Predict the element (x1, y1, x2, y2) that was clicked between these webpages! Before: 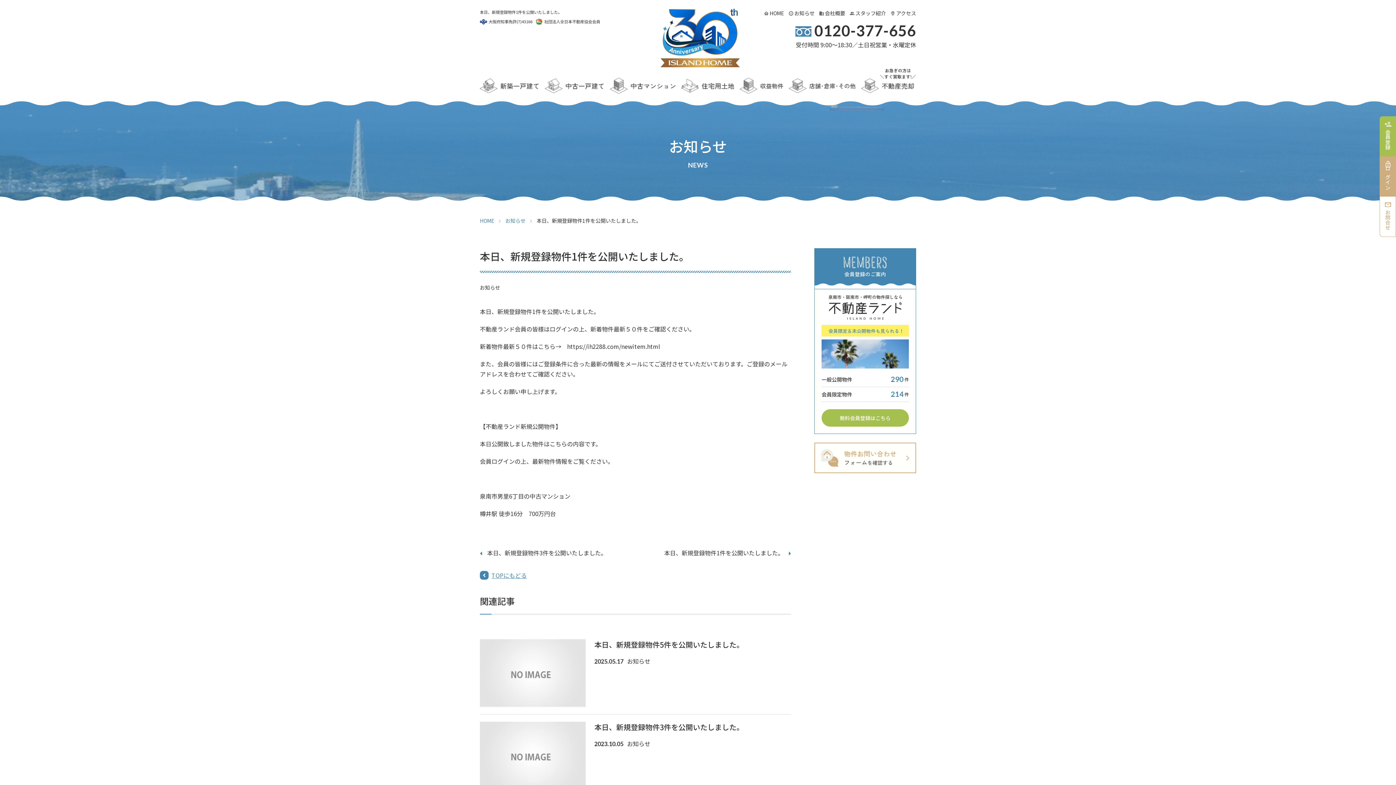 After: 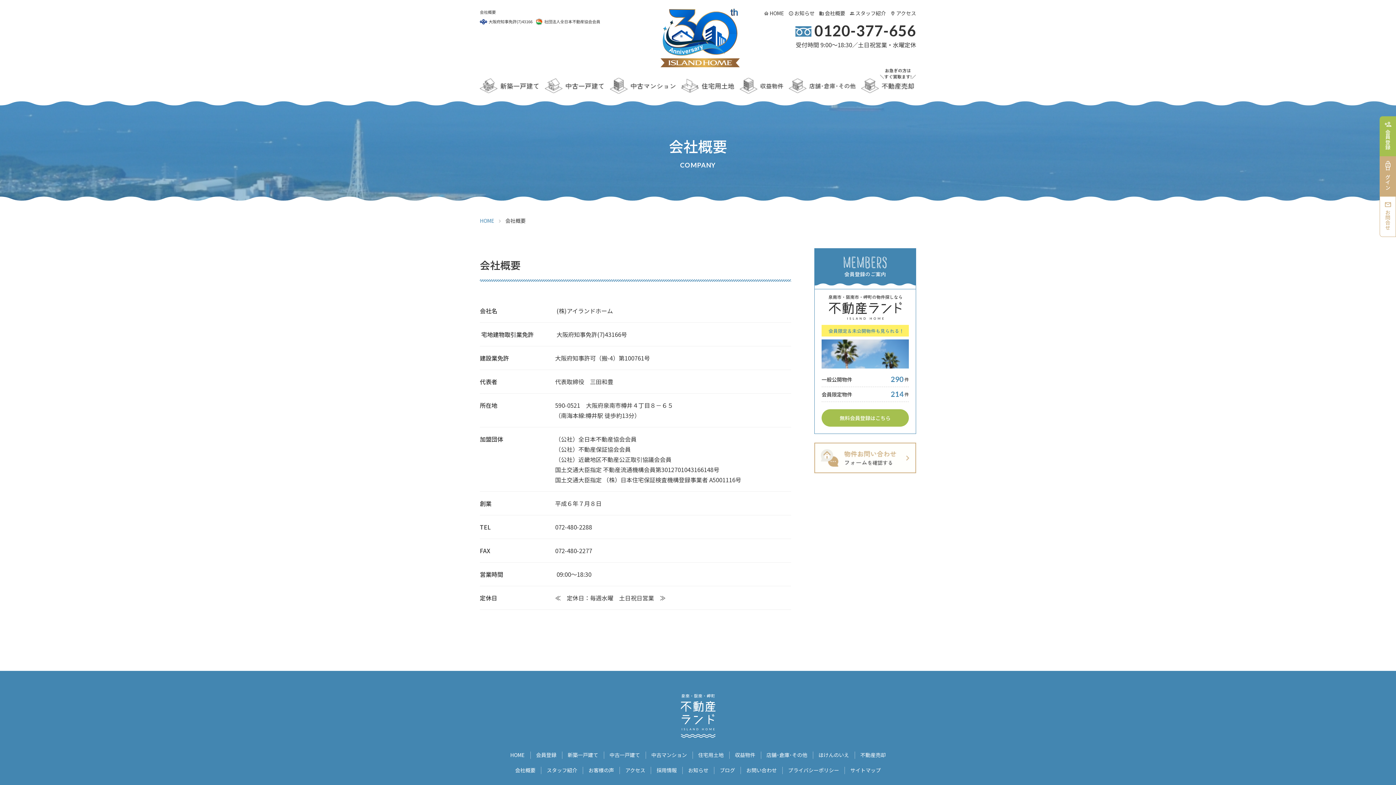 Action: label: 会社概要 bbox: (819, 9, 845, 16)